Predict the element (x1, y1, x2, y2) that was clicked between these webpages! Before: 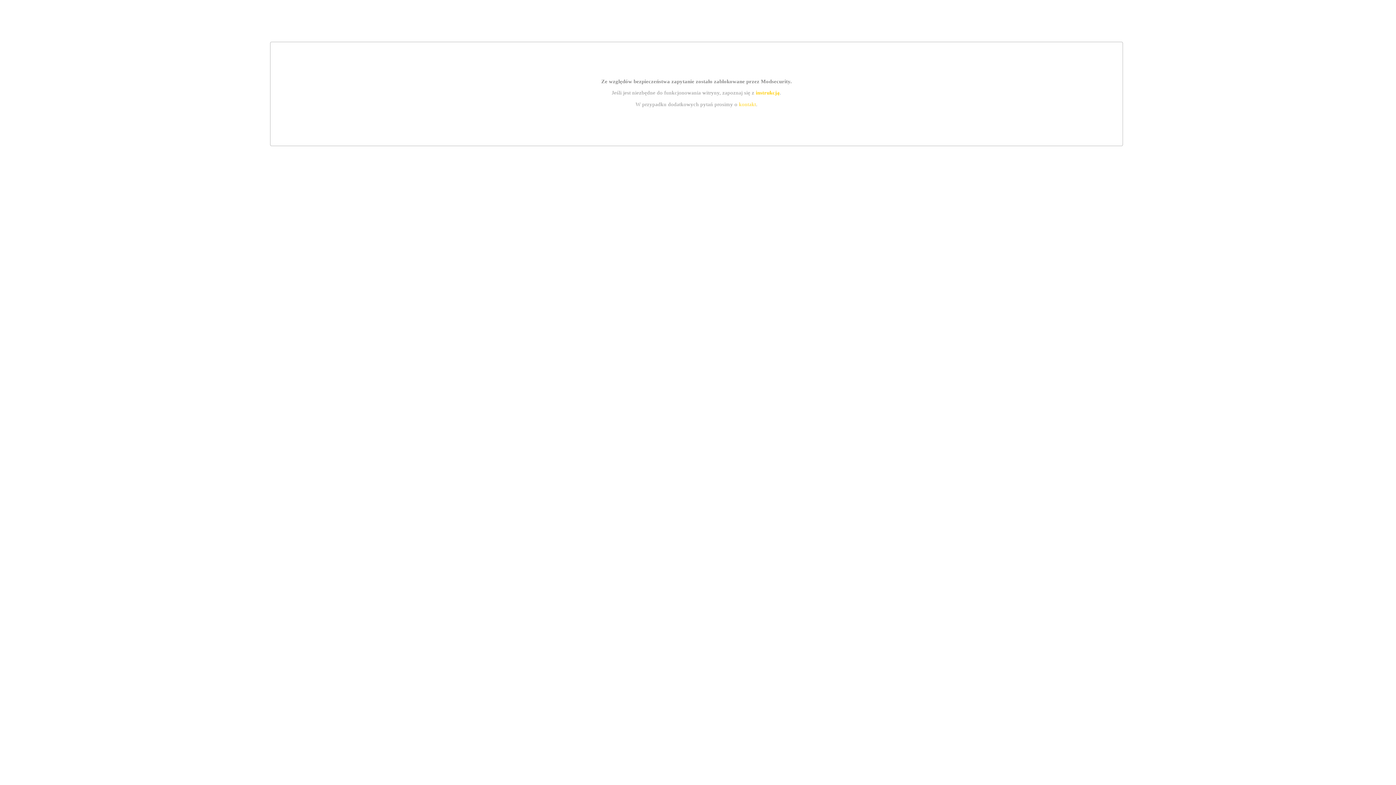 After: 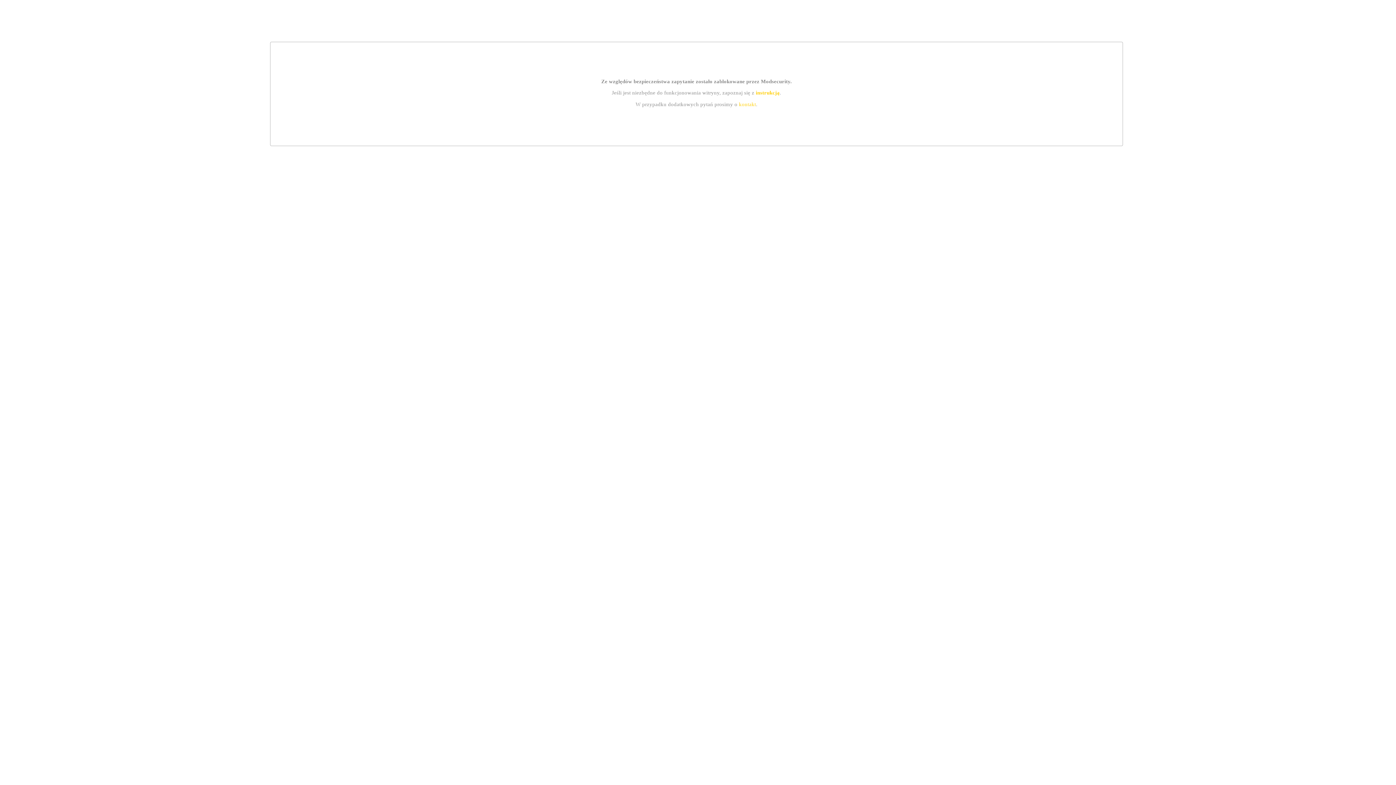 Action: label: instrukcją bbox: (755, 89, 779, 95)